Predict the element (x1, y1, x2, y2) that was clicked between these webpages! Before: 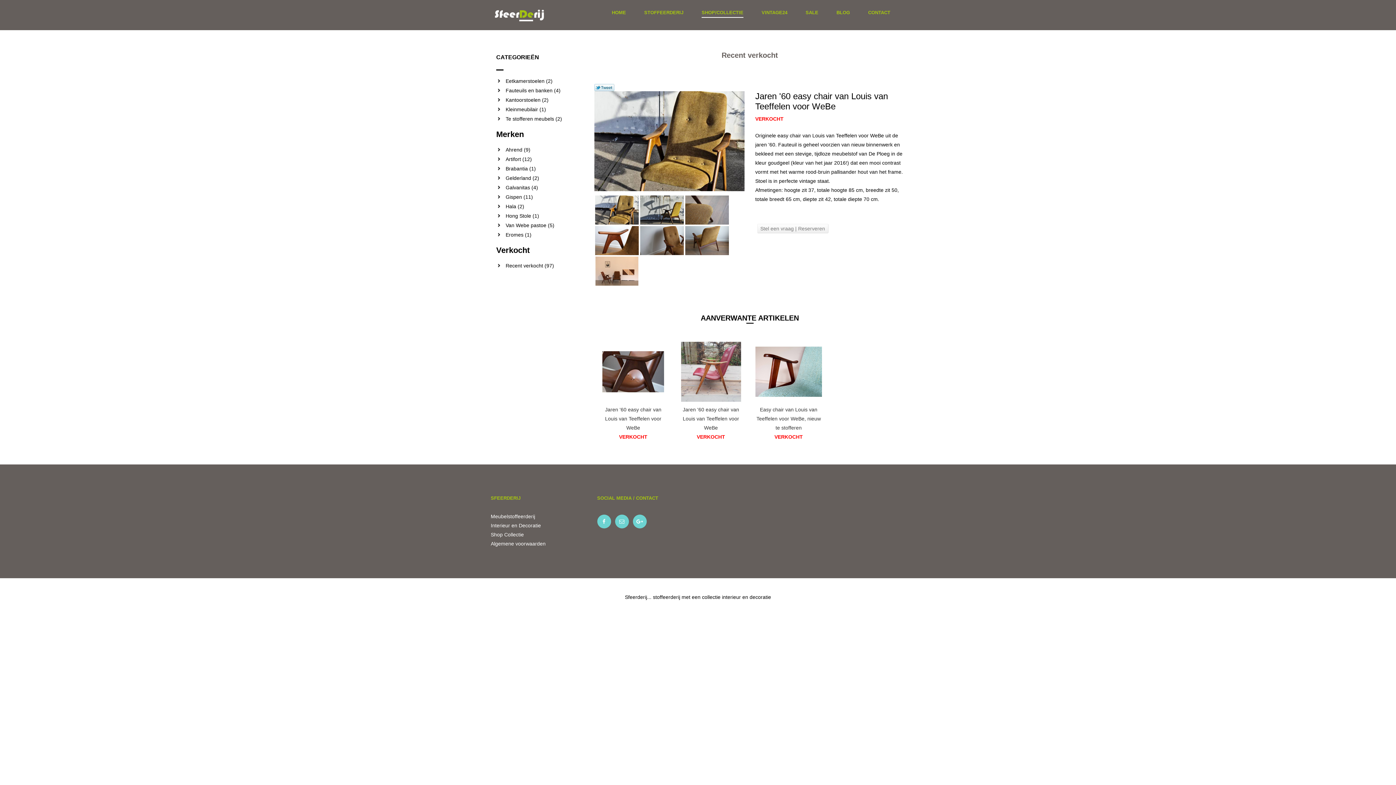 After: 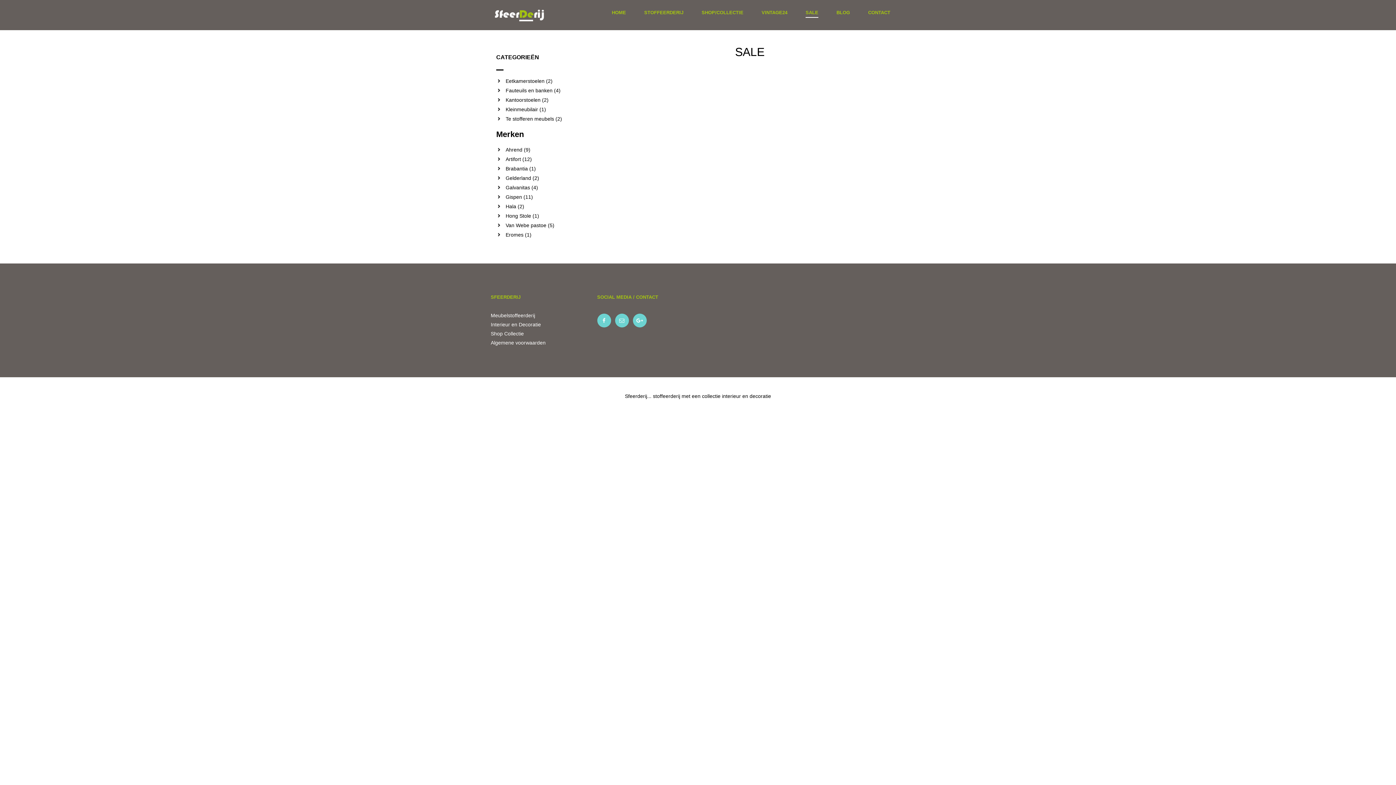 Action: label: SALE bbox: (805, 7, 818, 17)